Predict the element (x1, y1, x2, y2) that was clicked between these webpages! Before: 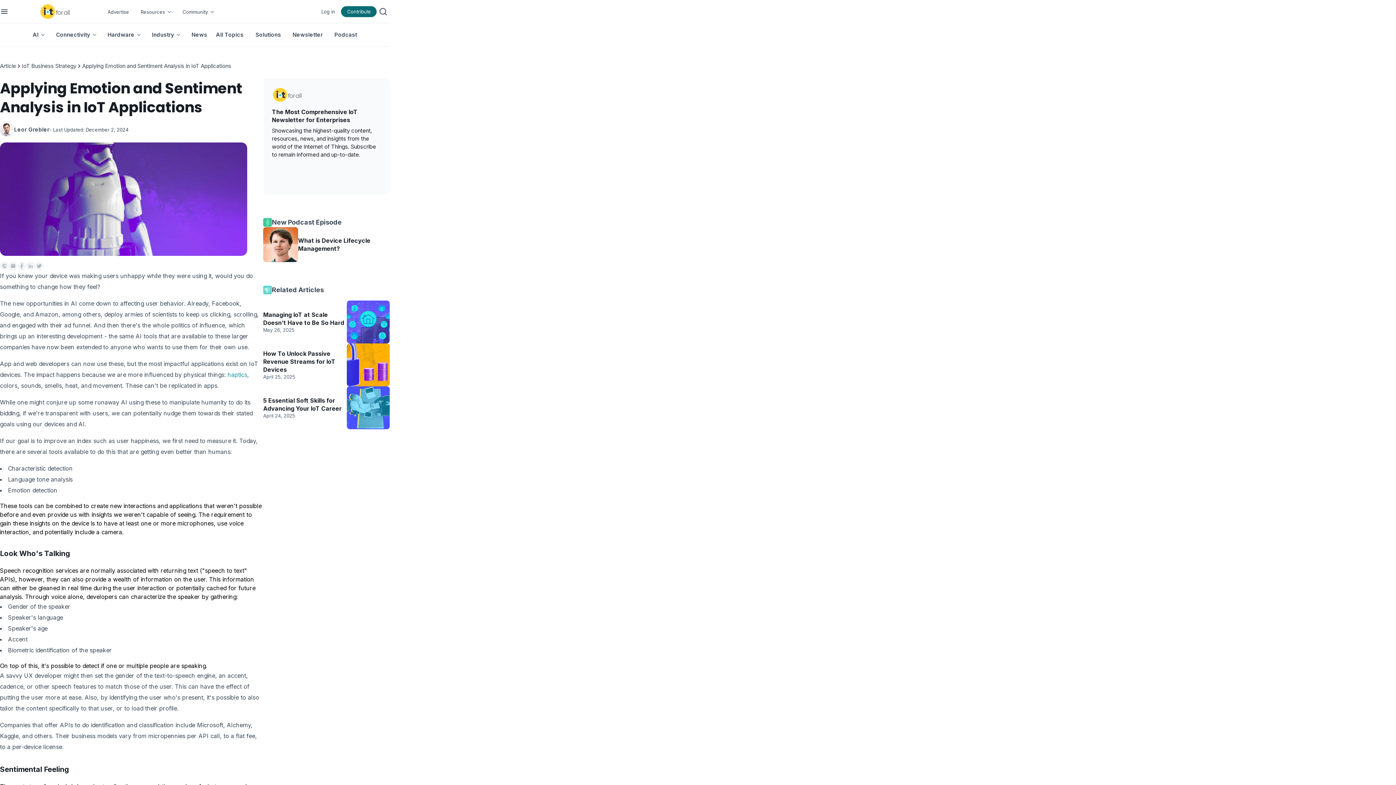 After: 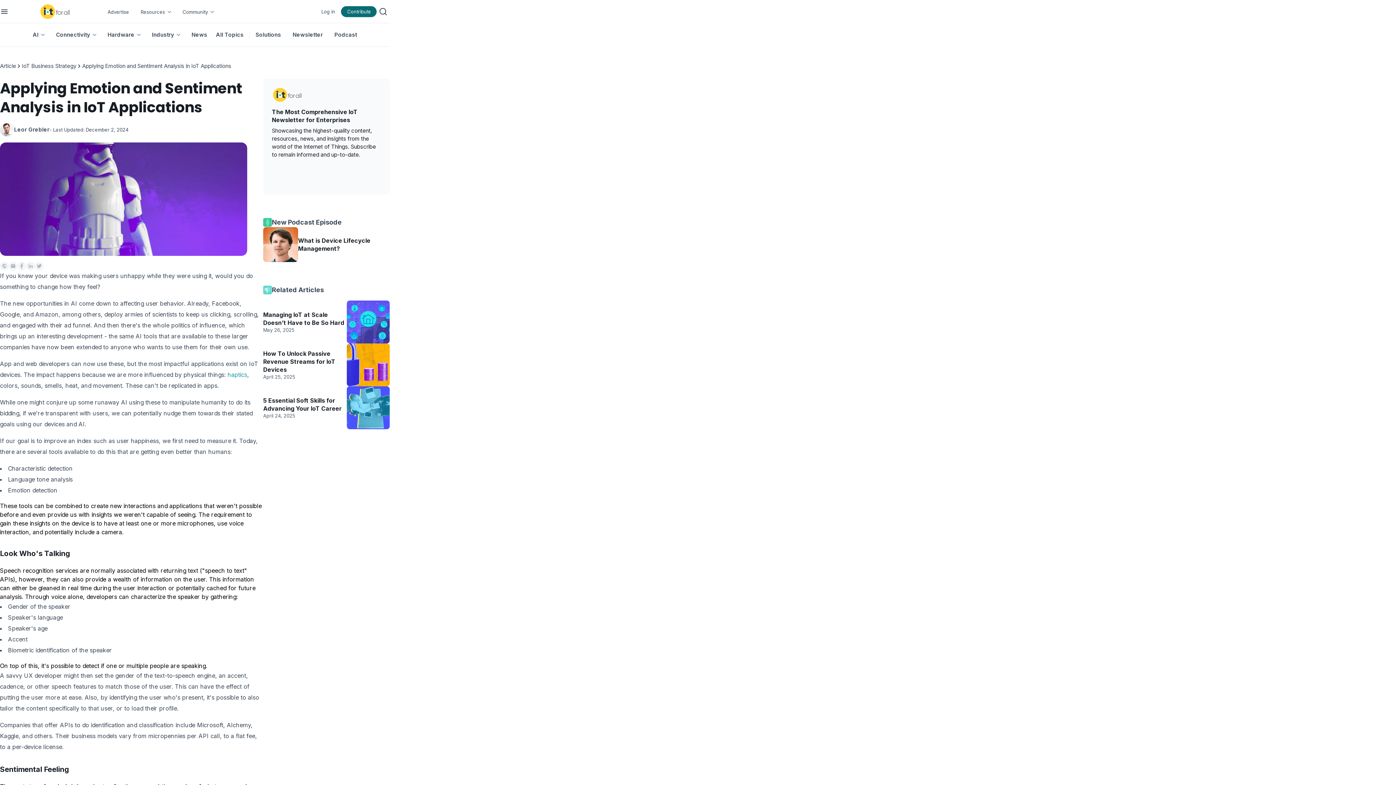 Action: label: haptics bbox: (227, 371, 247, 378)